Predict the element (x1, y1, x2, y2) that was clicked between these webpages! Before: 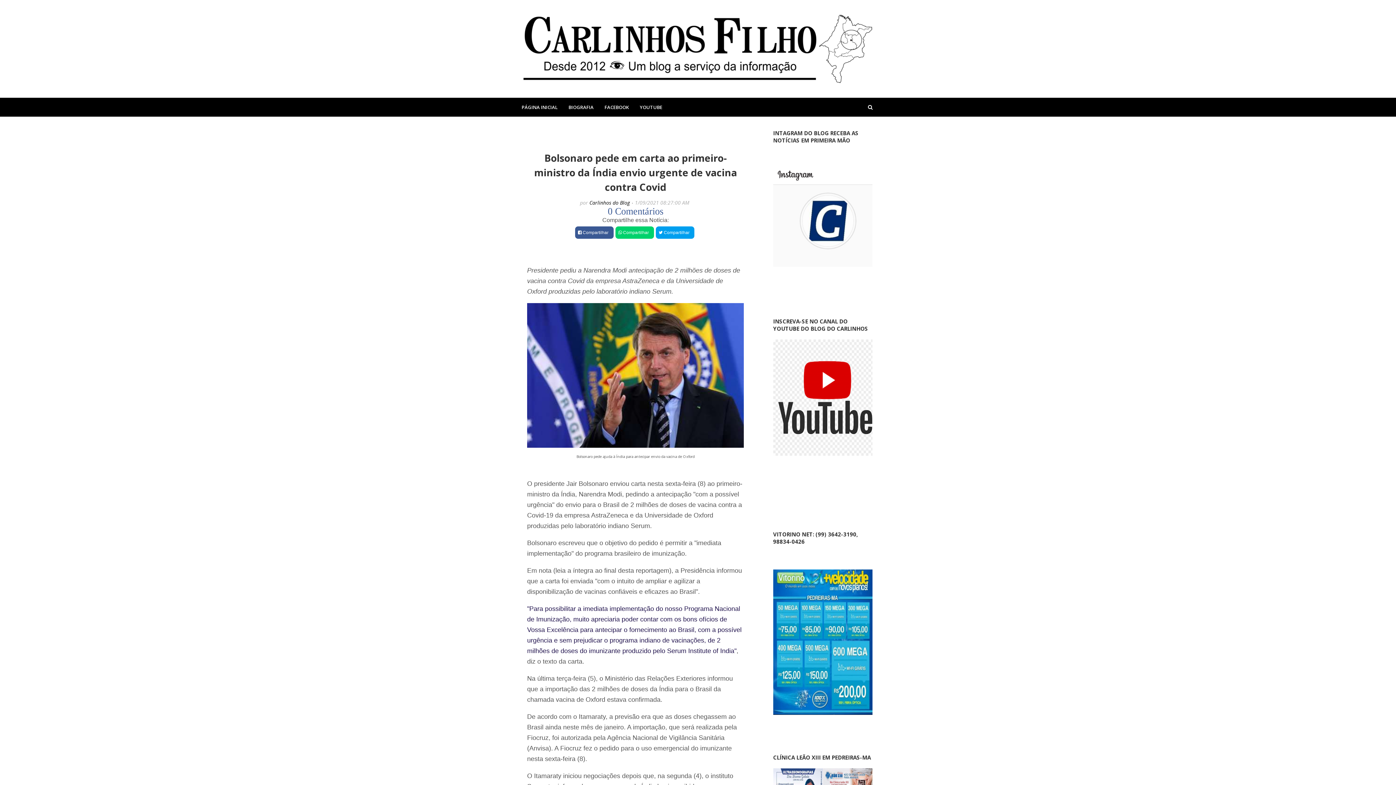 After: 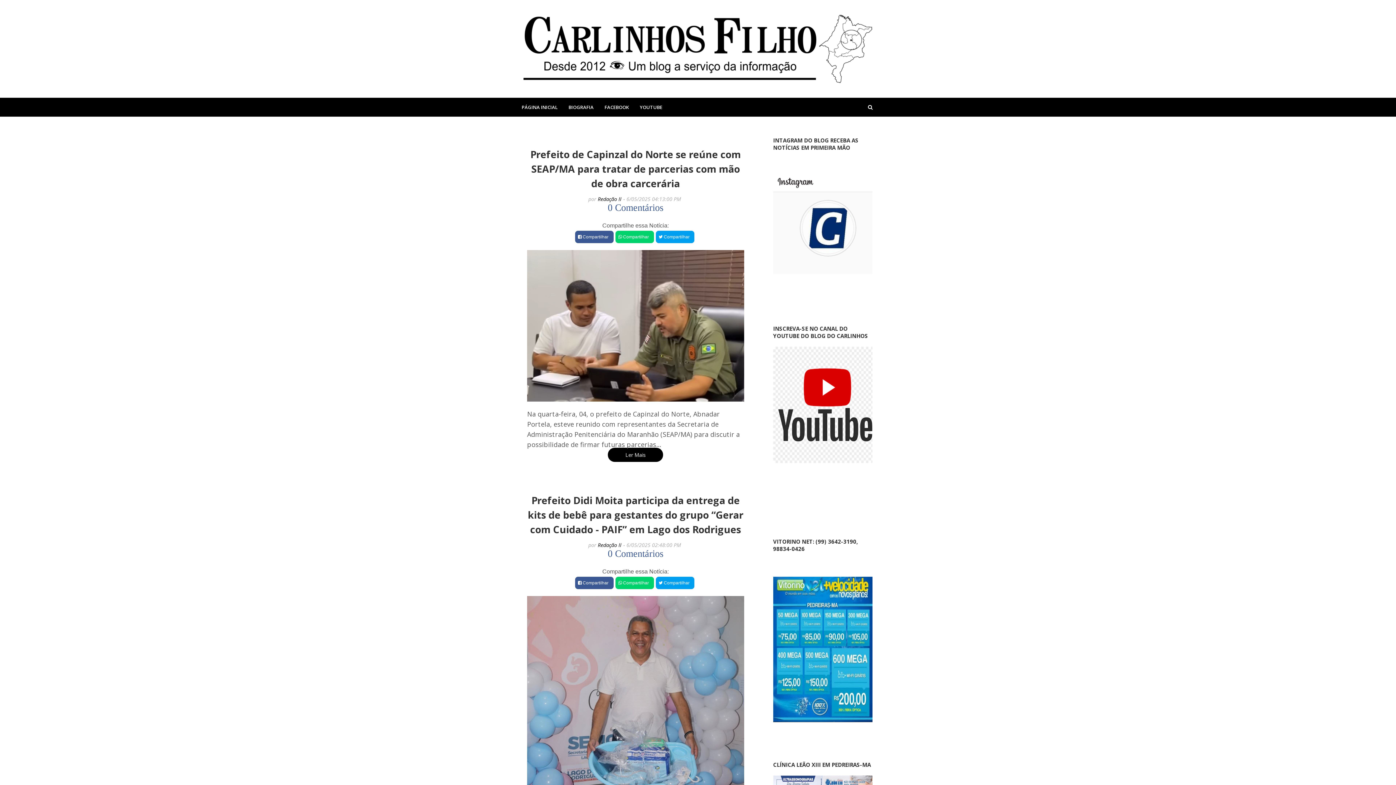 Action: bbox: (516, 97, 563, 116) label: PÁGINA INICIAL